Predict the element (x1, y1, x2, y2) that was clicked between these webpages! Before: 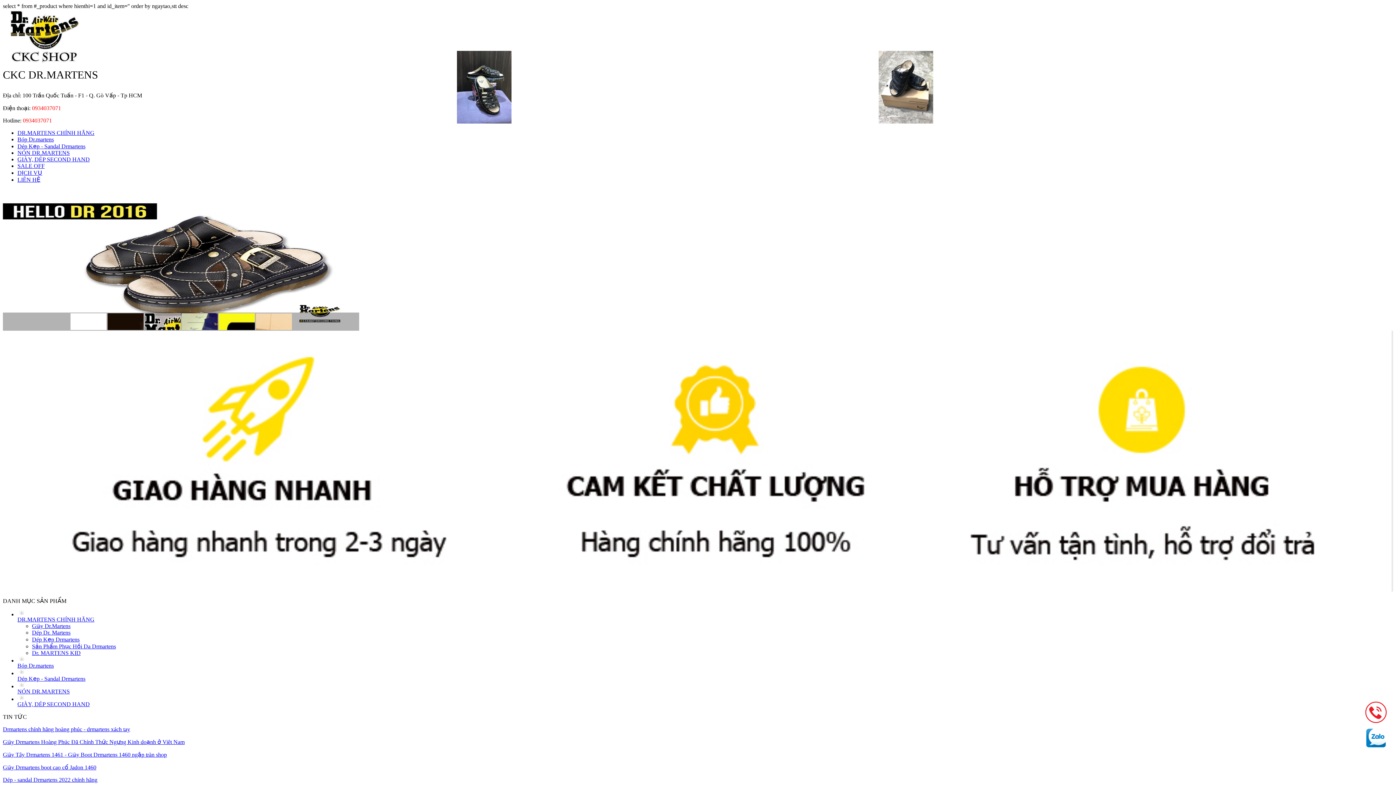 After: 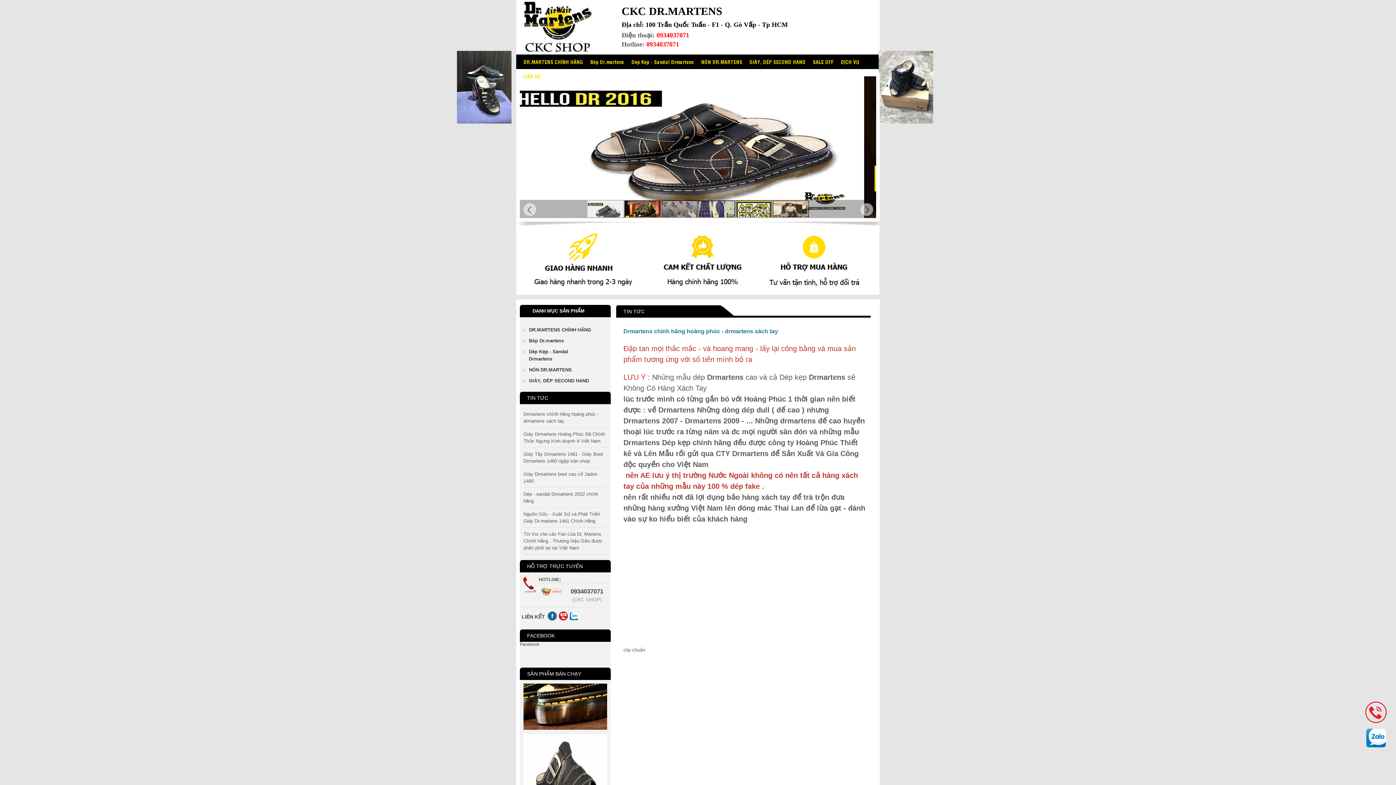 Action: bbox: (2, 726, 1393, 733) label: Drmartens chính hãng hoàng phúc - drmartens xách tay